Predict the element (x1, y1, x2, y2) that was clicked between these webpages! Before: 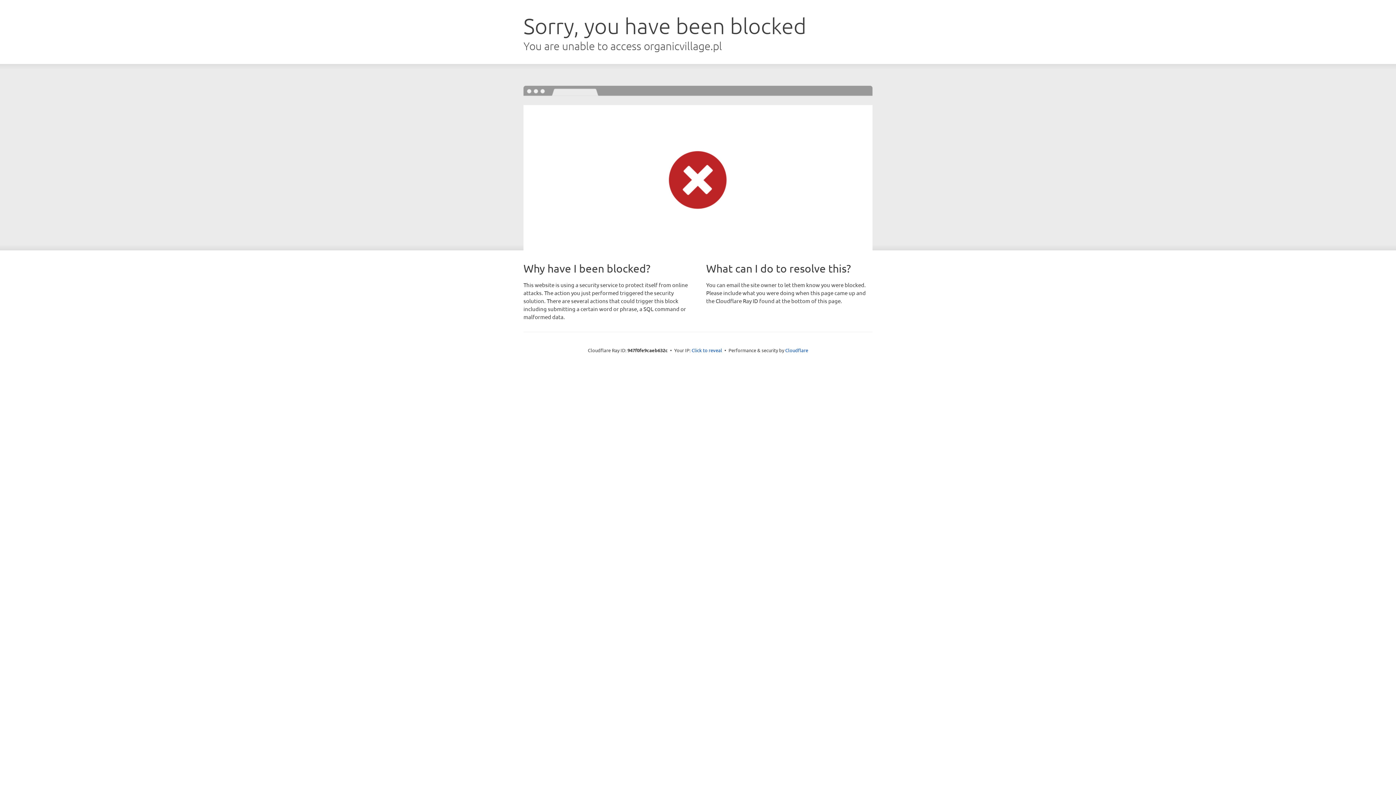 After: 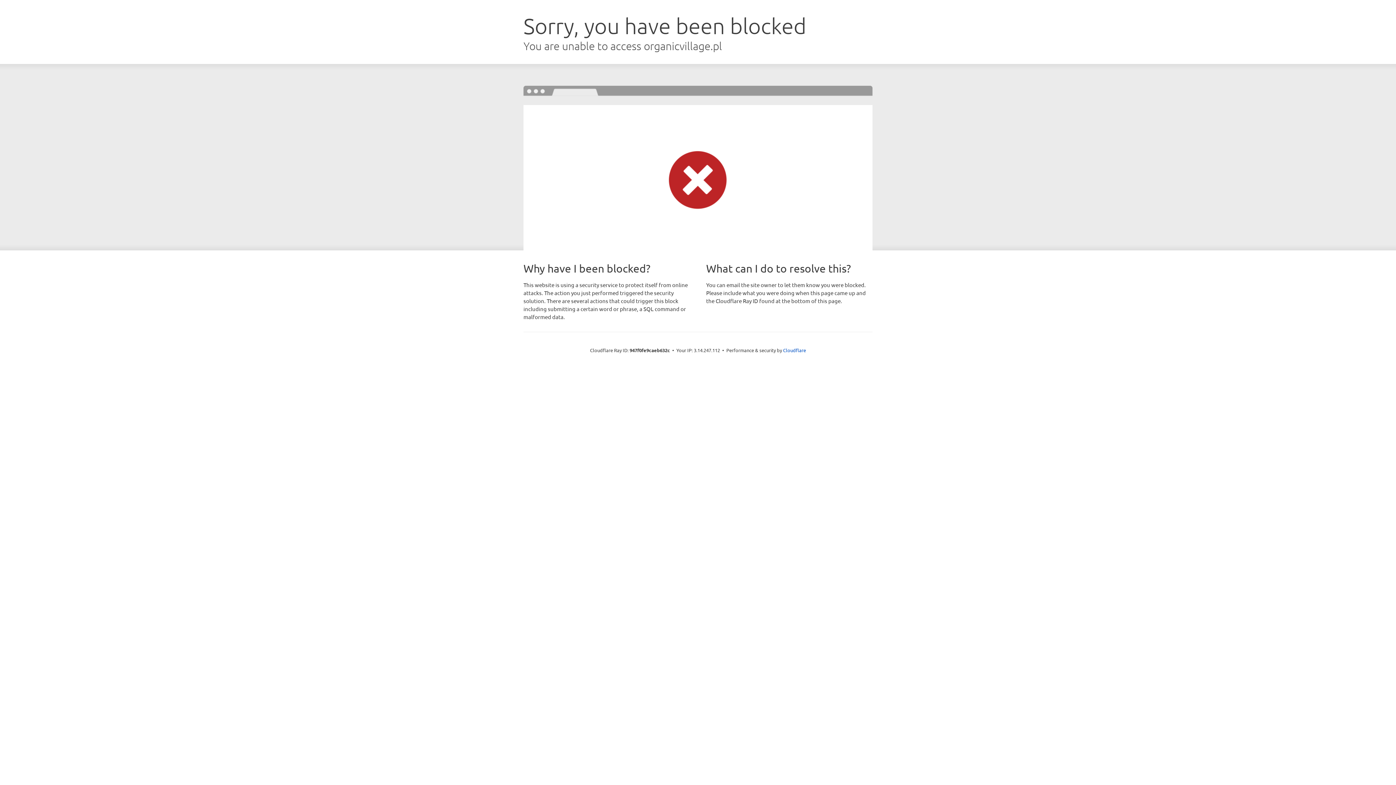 Action: bbox: (691, 346, 722, 353) label: Click to reveal